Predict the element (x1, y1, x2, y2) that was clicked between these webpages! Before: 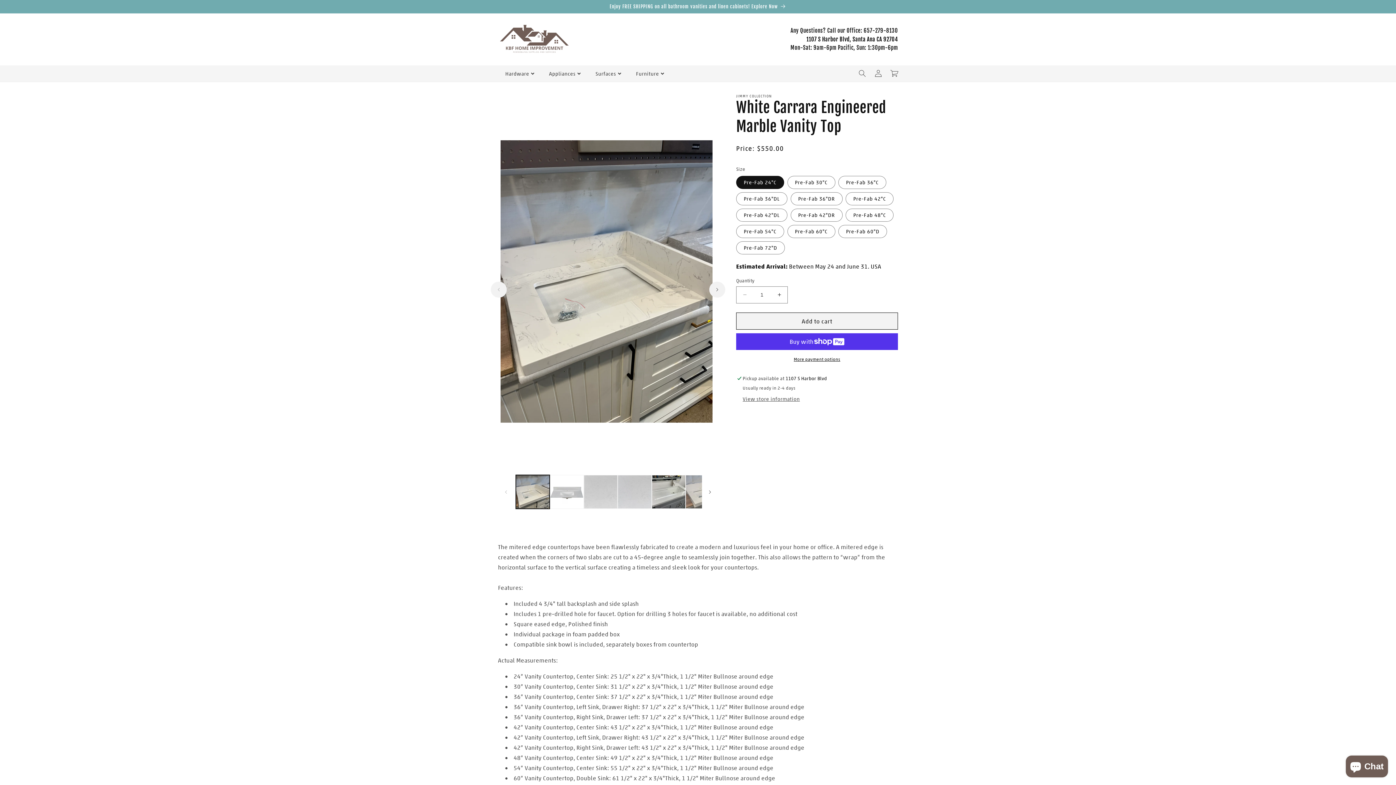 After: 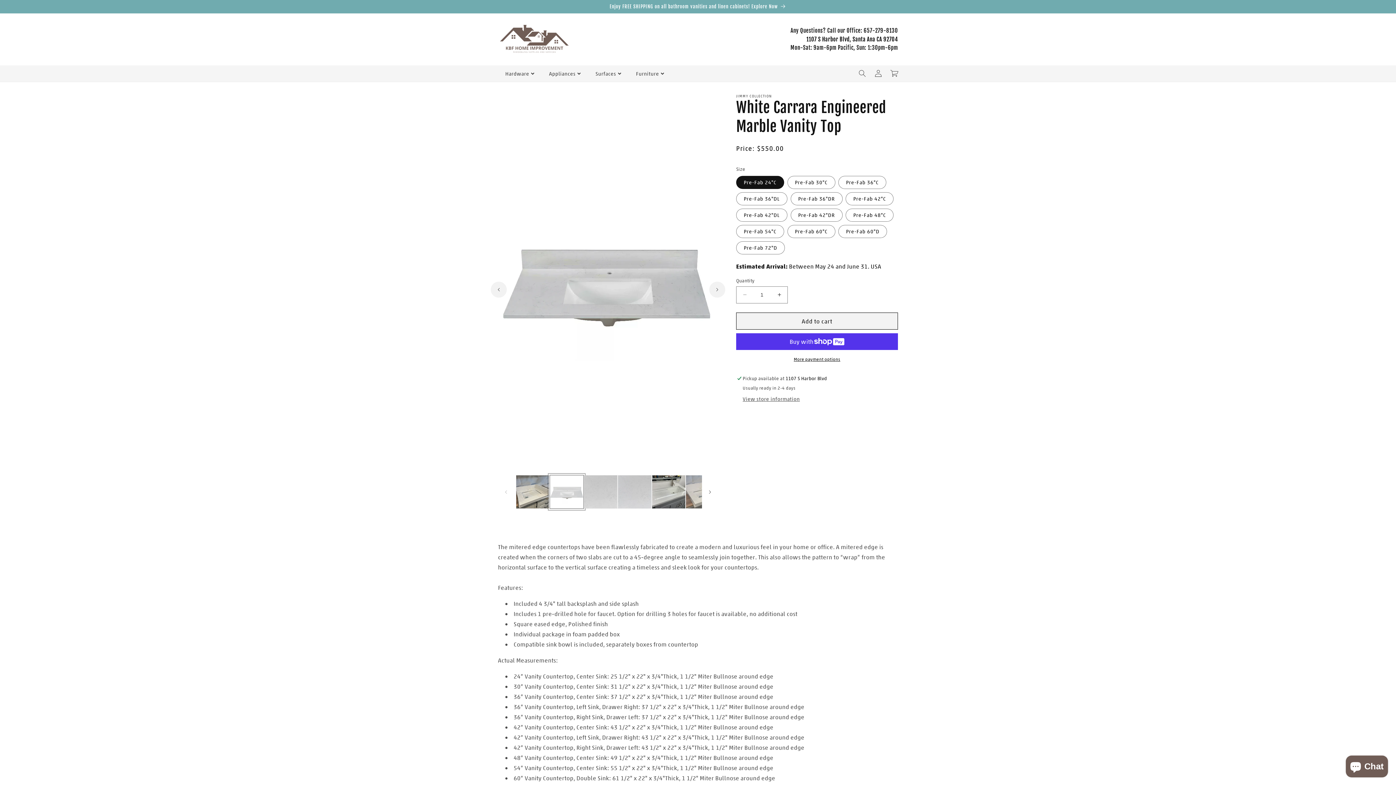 Action: bbox: (549, 475, 583, 509) label: Load image 2 in gallery view